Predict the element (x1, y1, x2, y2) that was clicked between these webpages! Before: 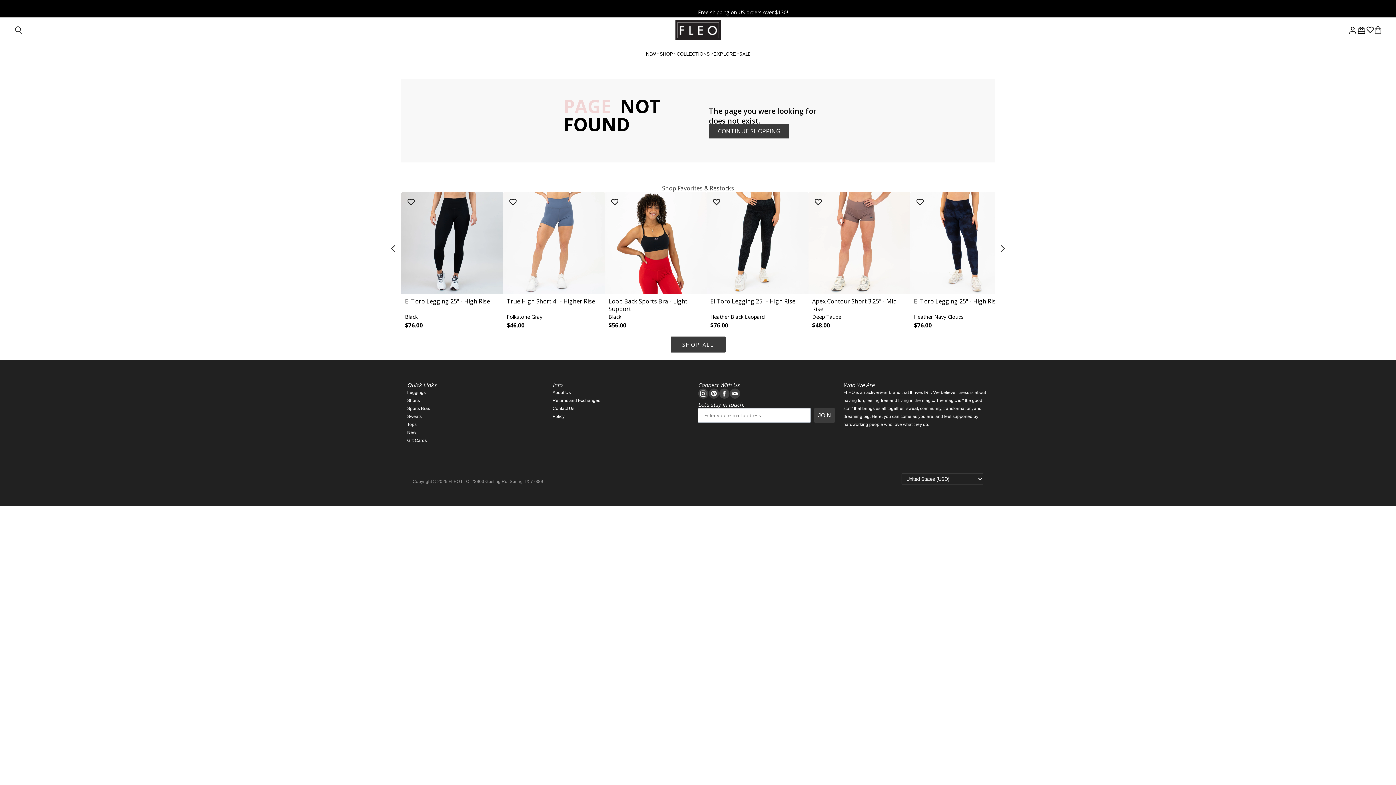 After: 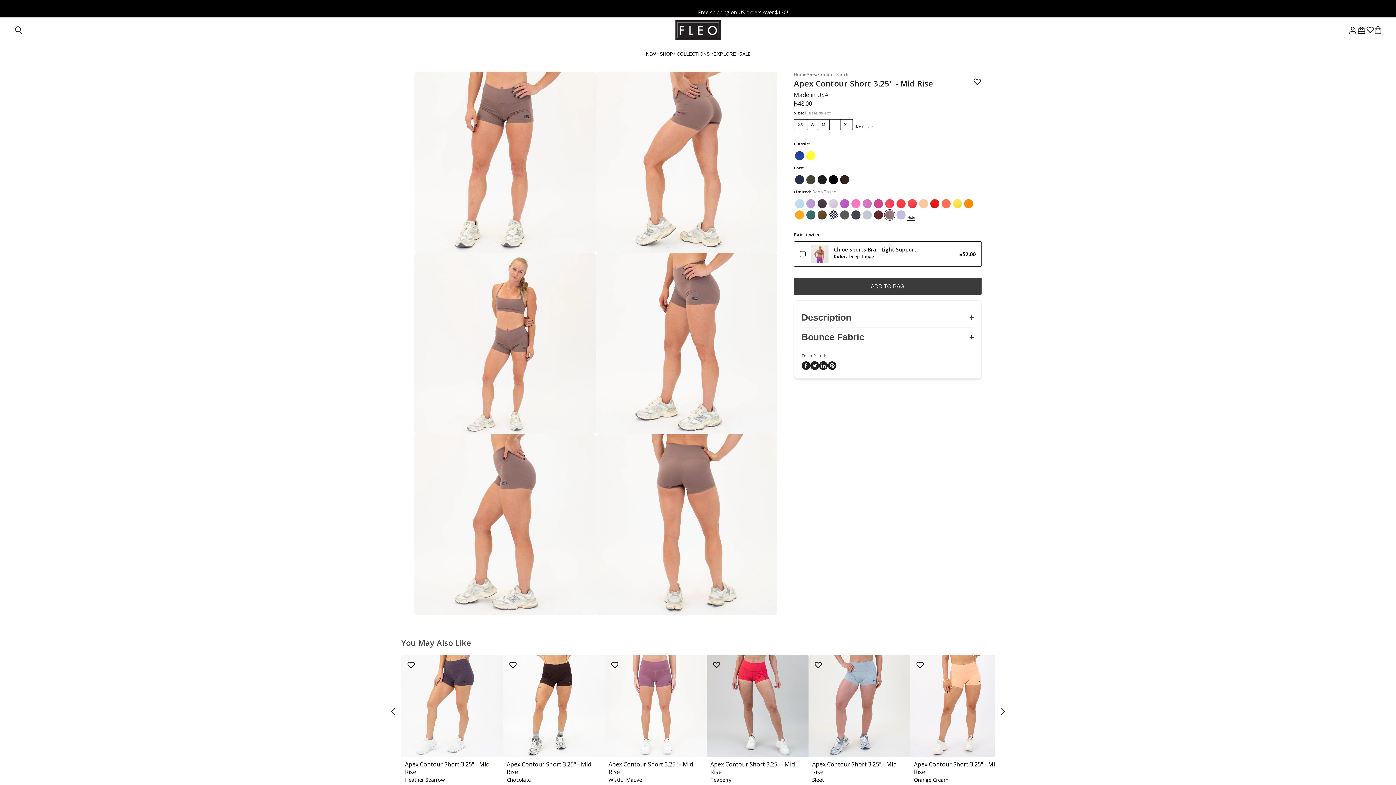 Action: label: Apex Contour Short 3.25" - Mid Rise

Deep Taupe

$48.00 bbox: (808, 192, 910, 333)